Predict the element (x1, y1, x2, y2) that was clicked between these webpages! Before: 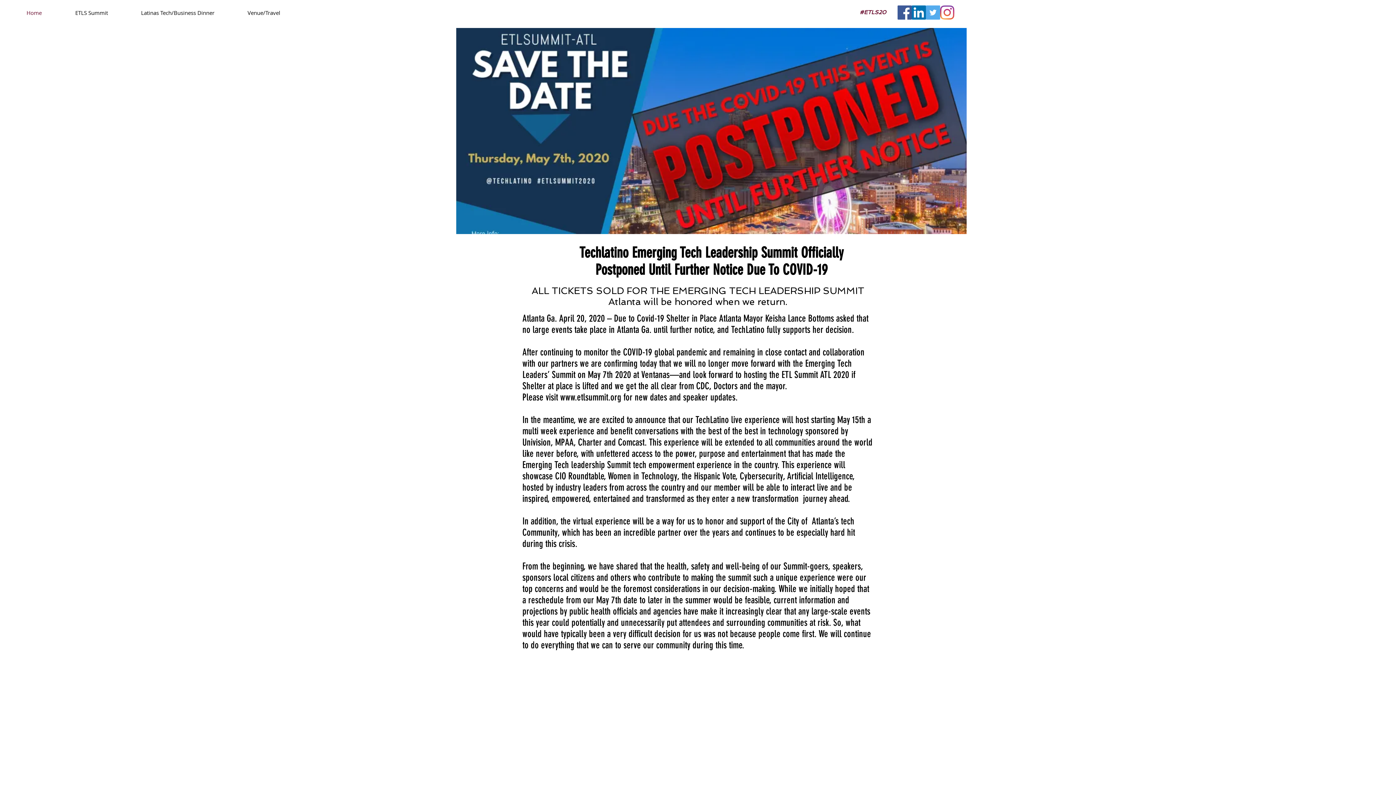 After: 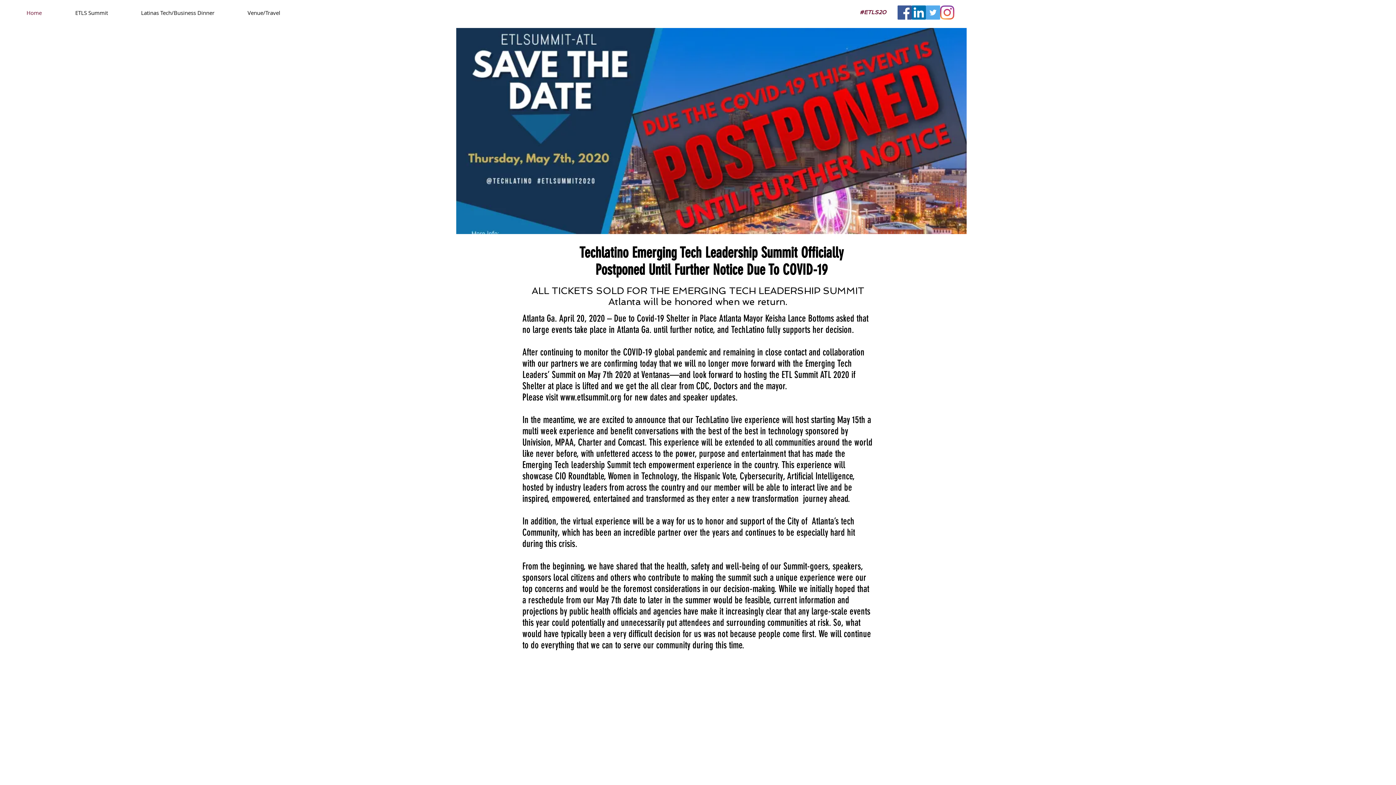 Action: bbox: (135, 6, 242, 19) label: Latinas Tech/Business Dinner